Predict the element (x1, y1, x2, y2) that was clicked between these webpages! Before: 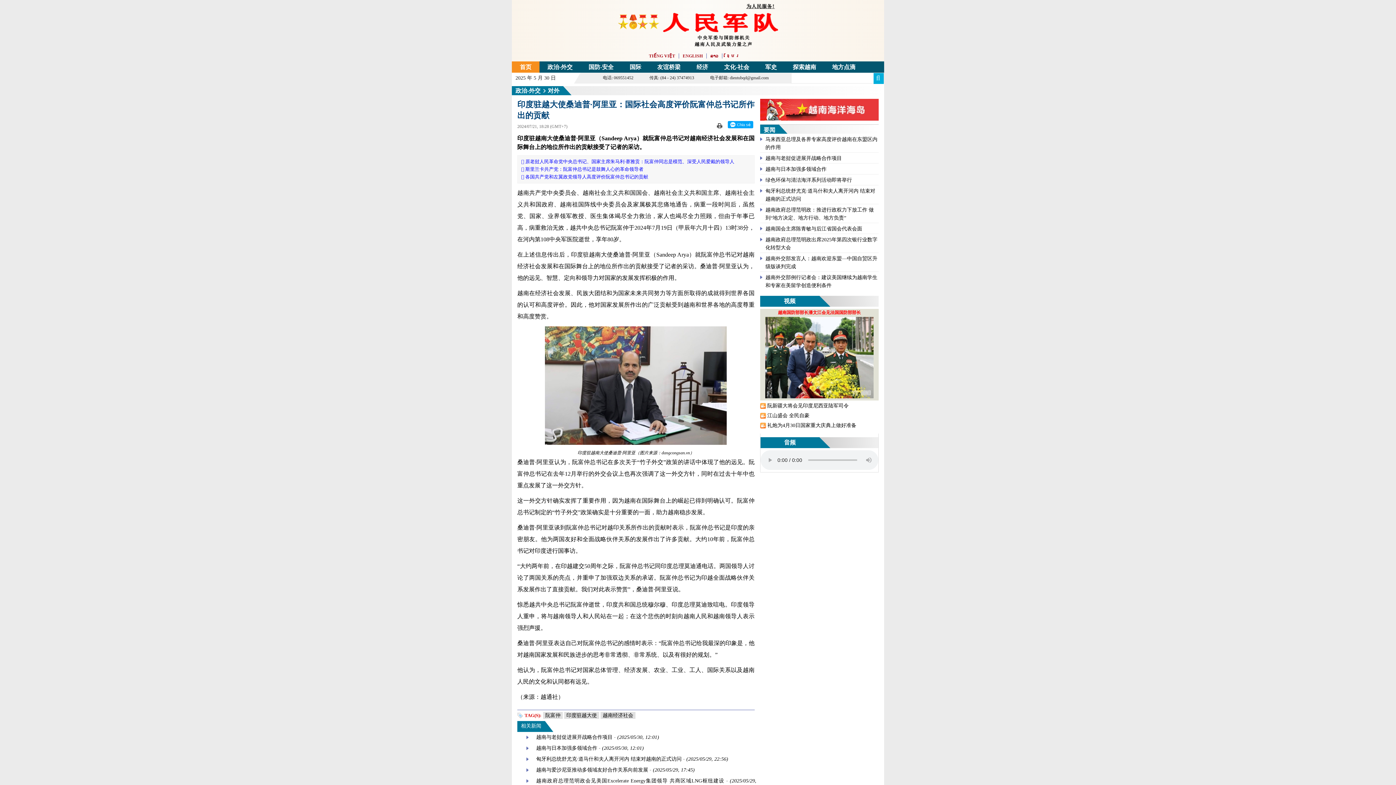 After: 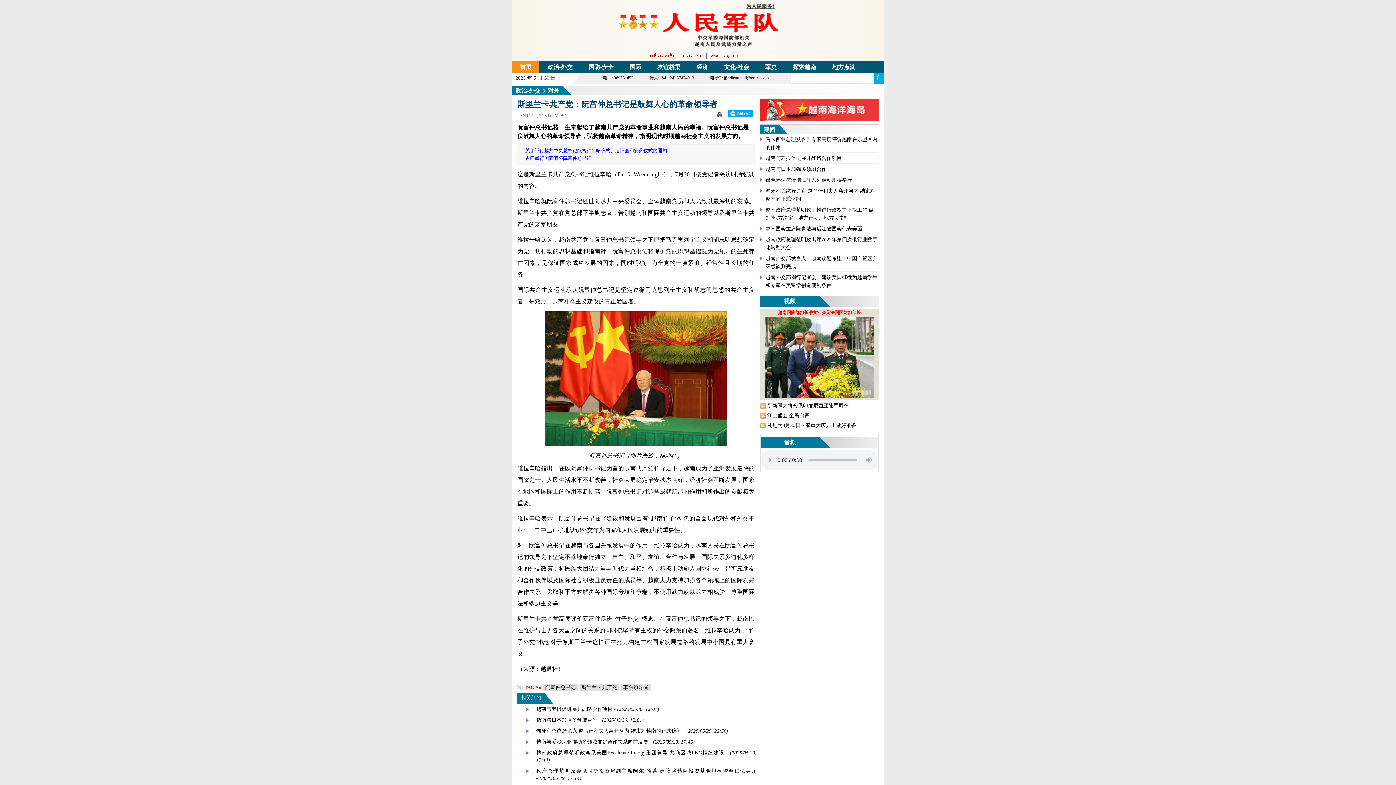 Action: bbox: (521, 166, 750, 172) label:  斯里兰卡共产党：阮富仲总书记是鼓舞人心的革命领导者